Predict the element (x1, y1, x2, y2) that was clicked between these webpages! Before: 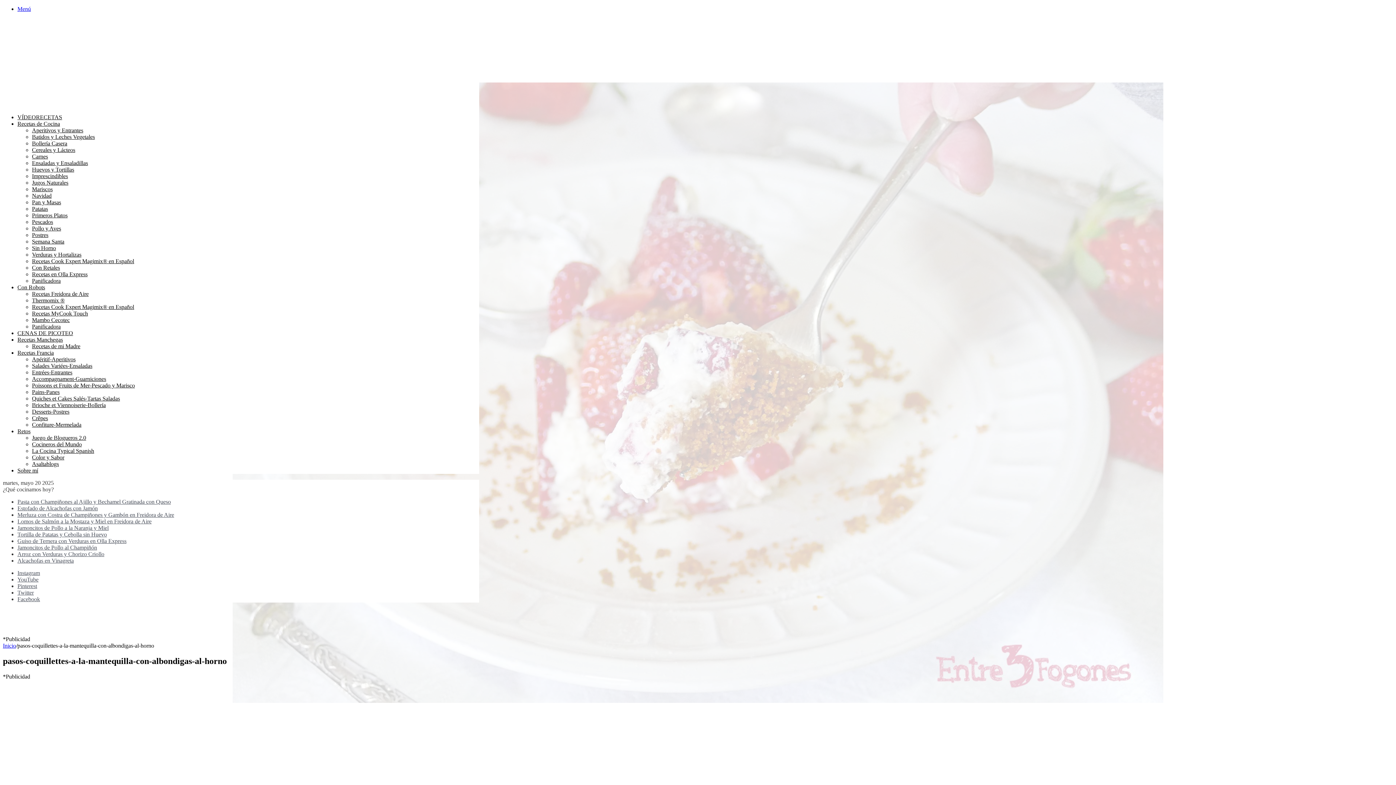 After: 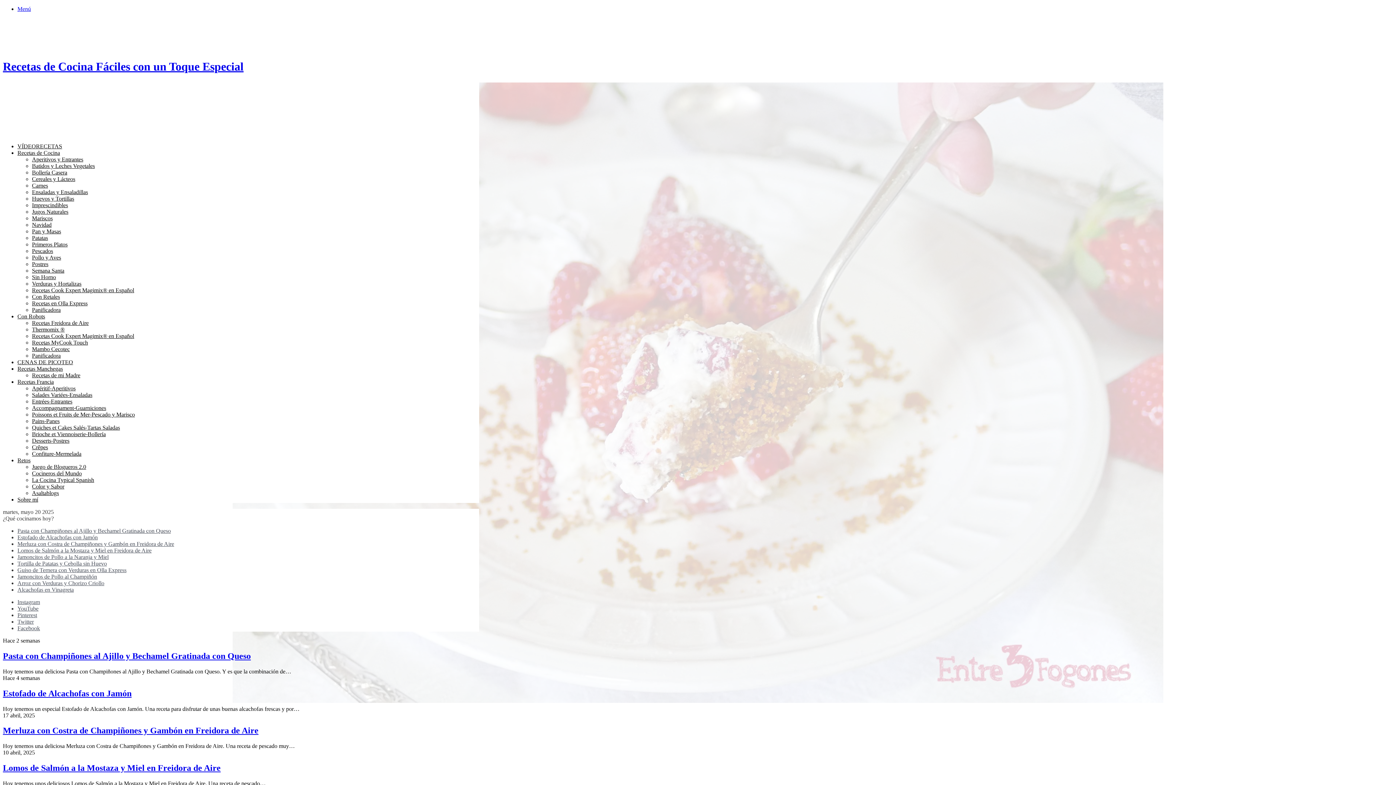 Action: bbox: (2, 642, 16, 649) label: Inicio